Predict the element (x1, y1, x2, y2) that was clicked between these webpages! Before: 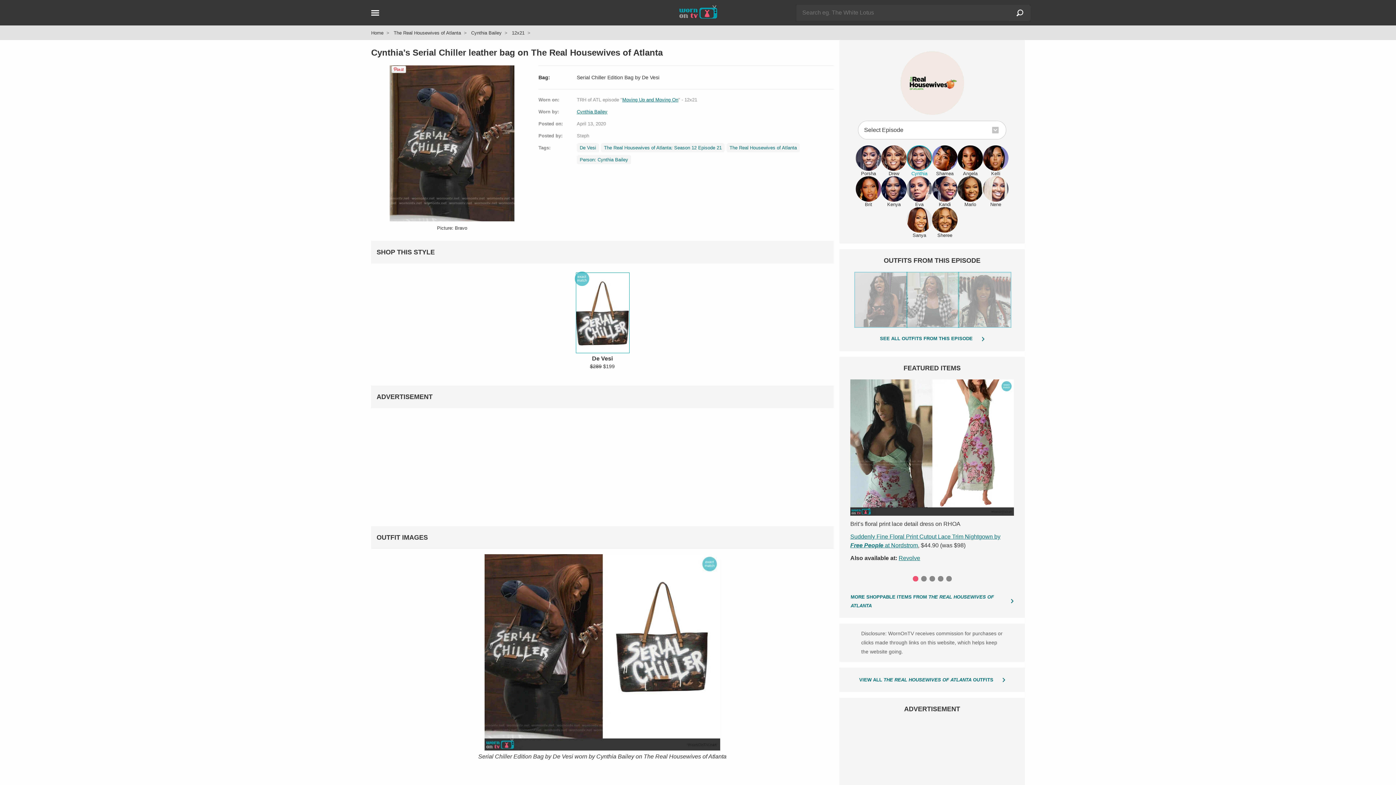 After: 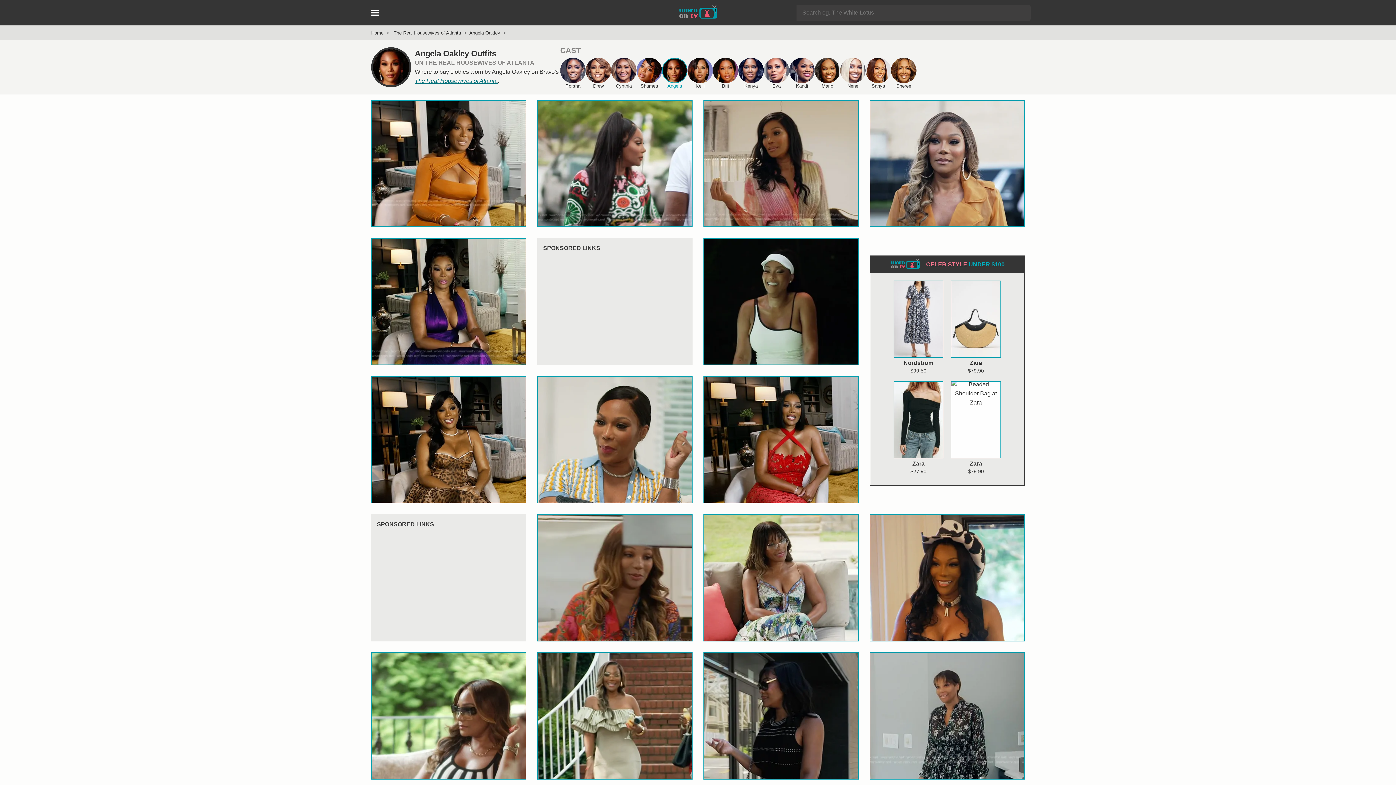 Action: label: Angela bbox: (957, 145, 983, 176)